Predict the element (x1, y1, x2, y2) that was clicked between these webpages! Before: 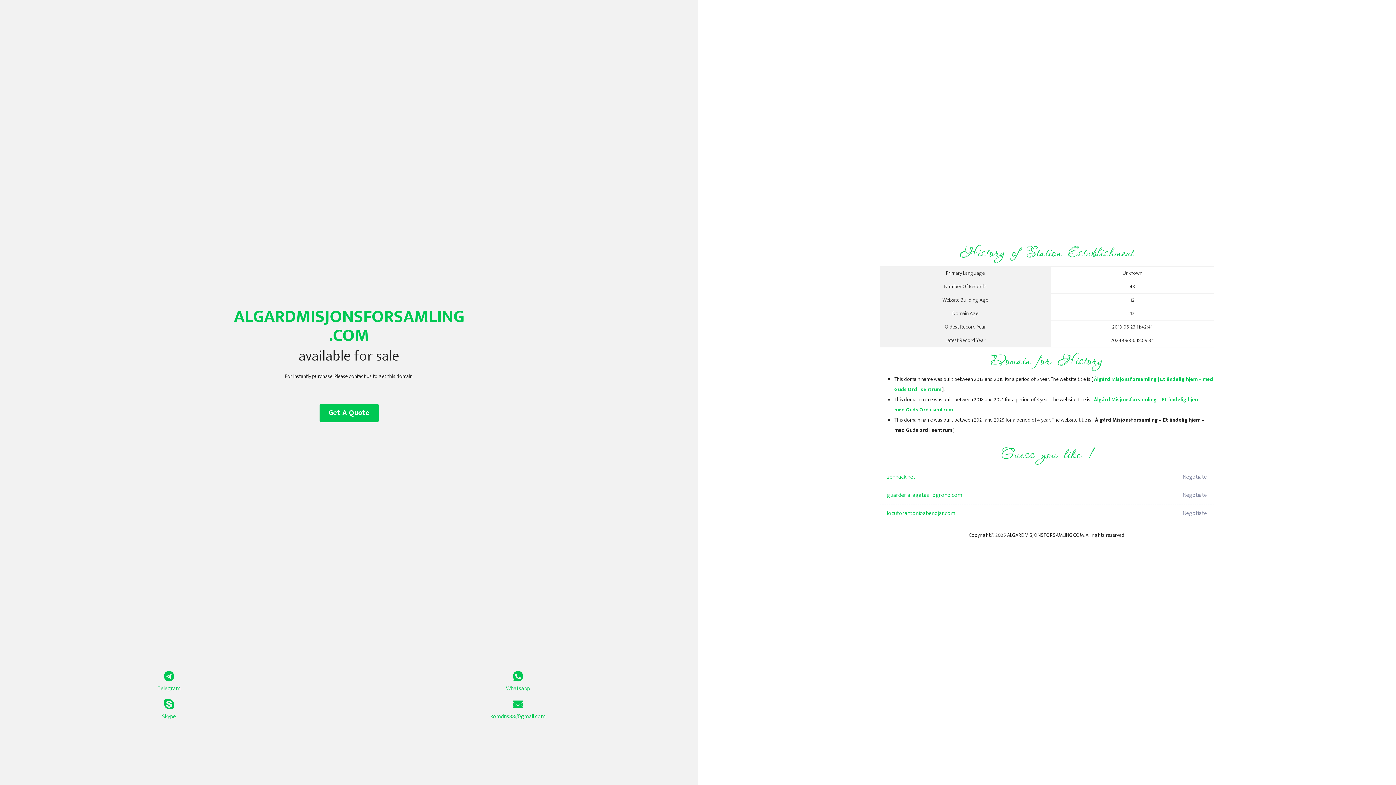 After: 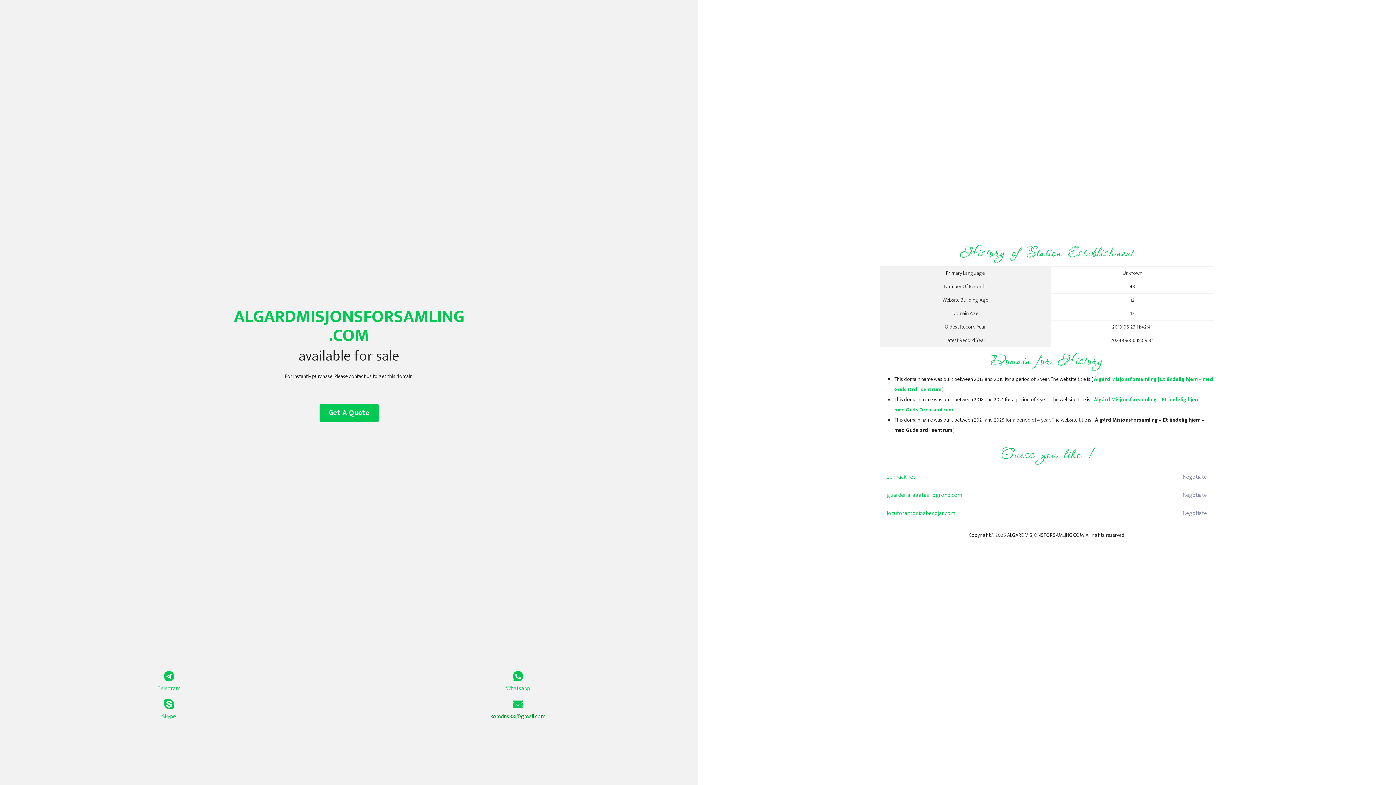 Action: bbox: (349, 699, 687, 721) label: komdns88@gmail.com